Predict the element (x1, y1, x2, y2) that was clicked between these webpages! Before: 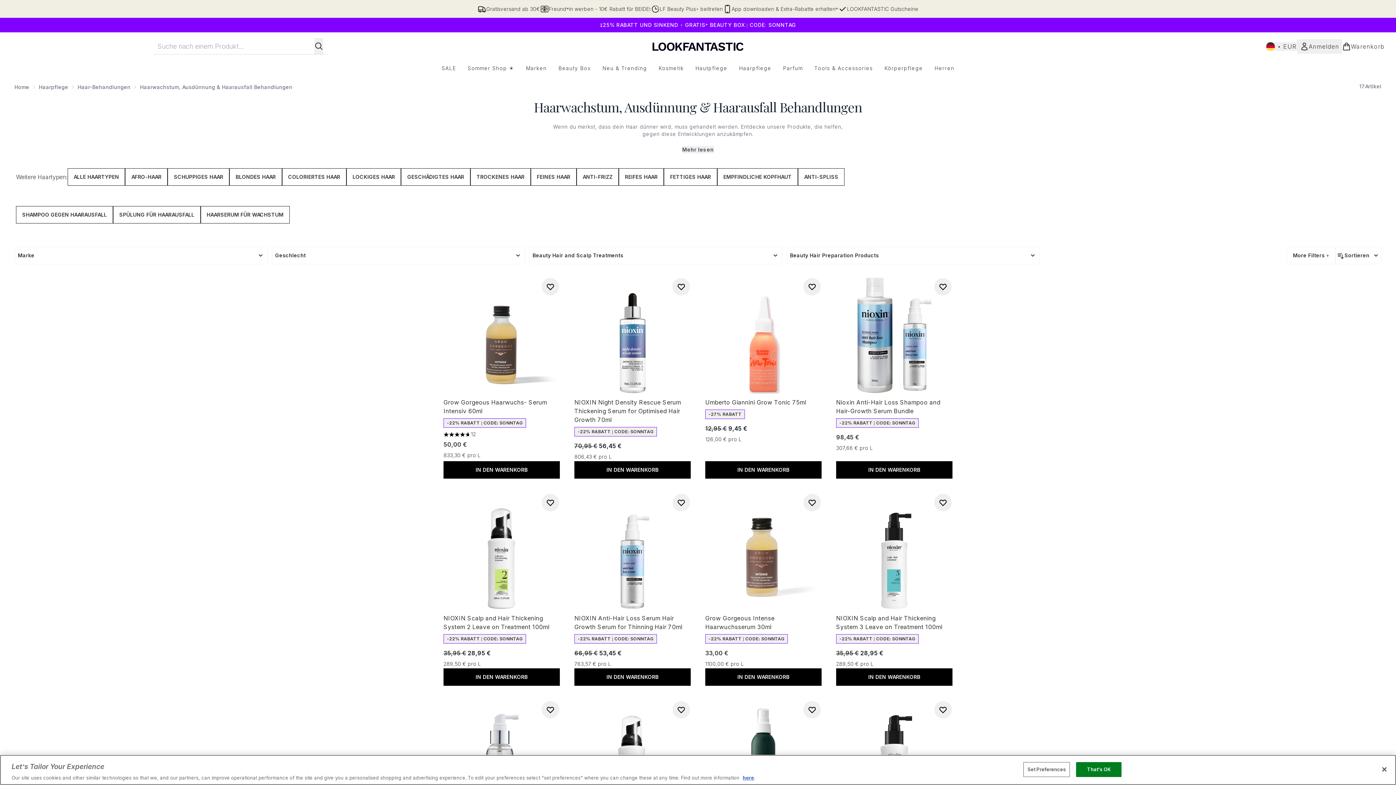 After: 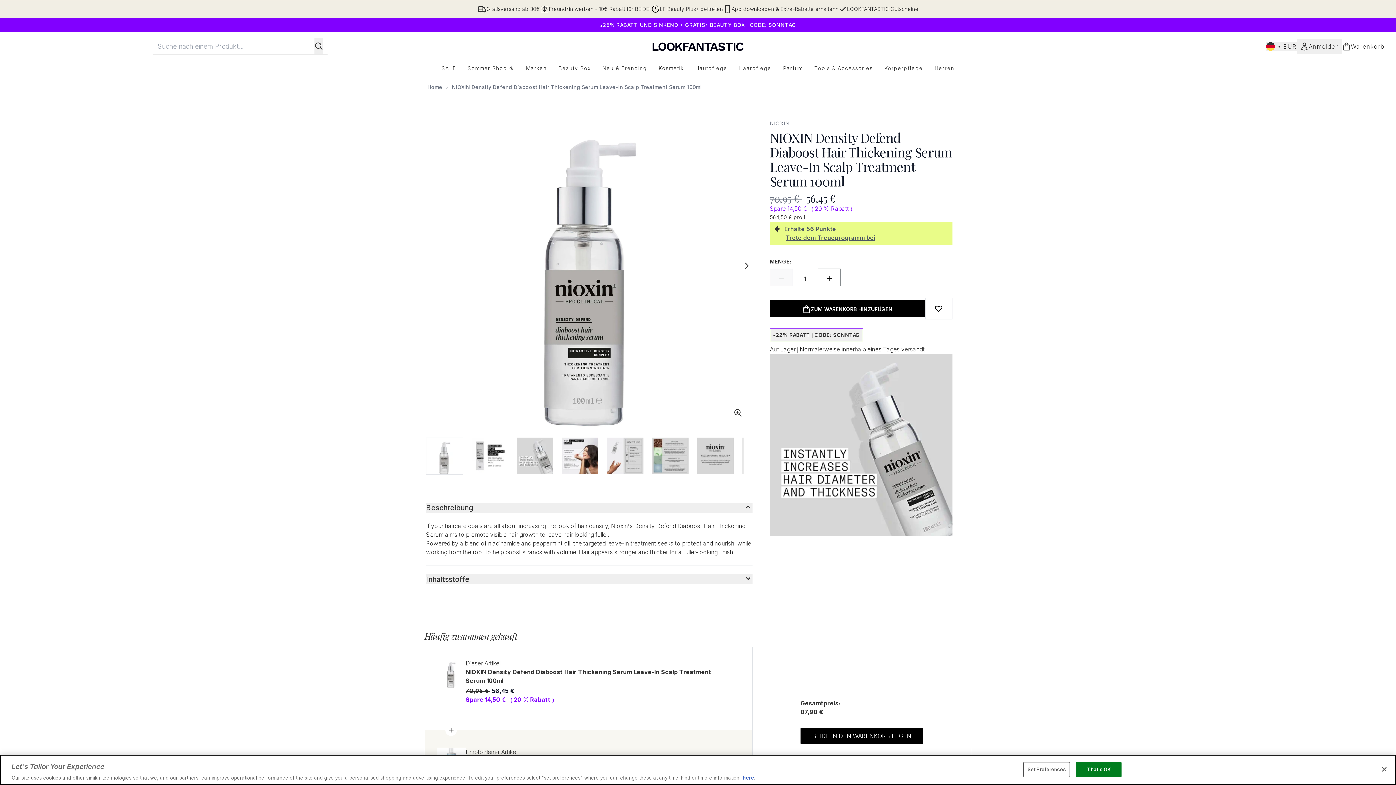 Action: bbox: (443, 700, 560, 817)